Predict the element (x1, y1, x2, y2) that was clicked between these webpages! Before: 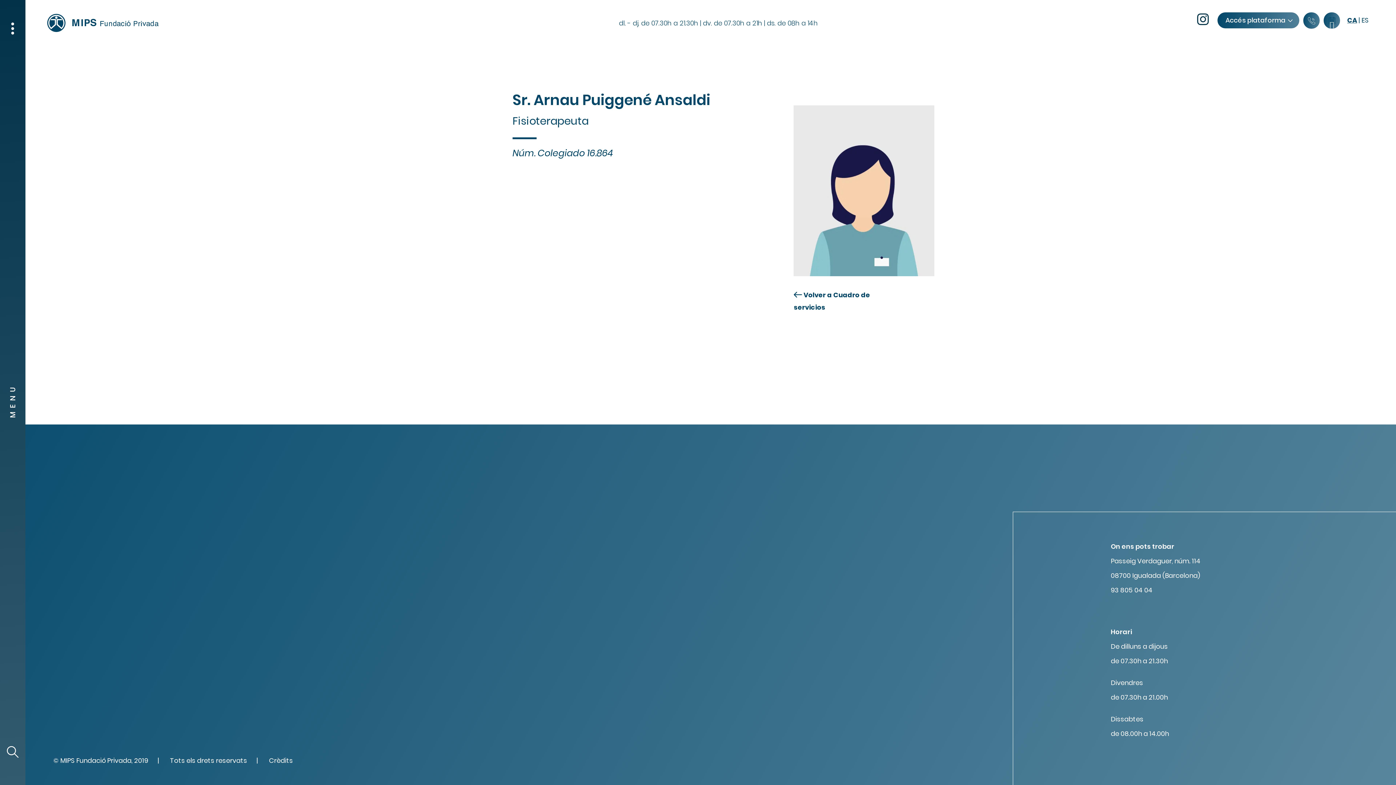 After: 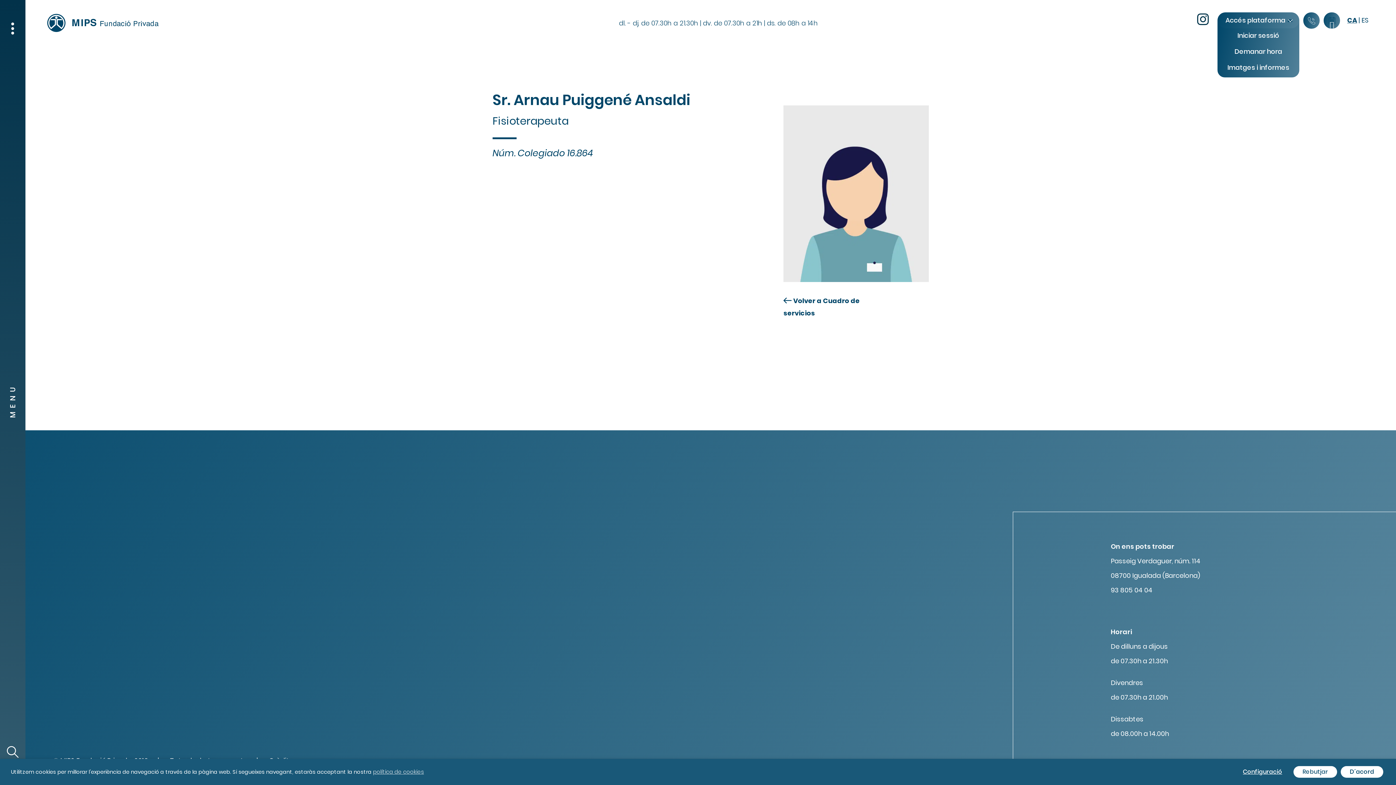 Action: label: Accés plataforma  bbox: (1217, 12, 1299, 28)